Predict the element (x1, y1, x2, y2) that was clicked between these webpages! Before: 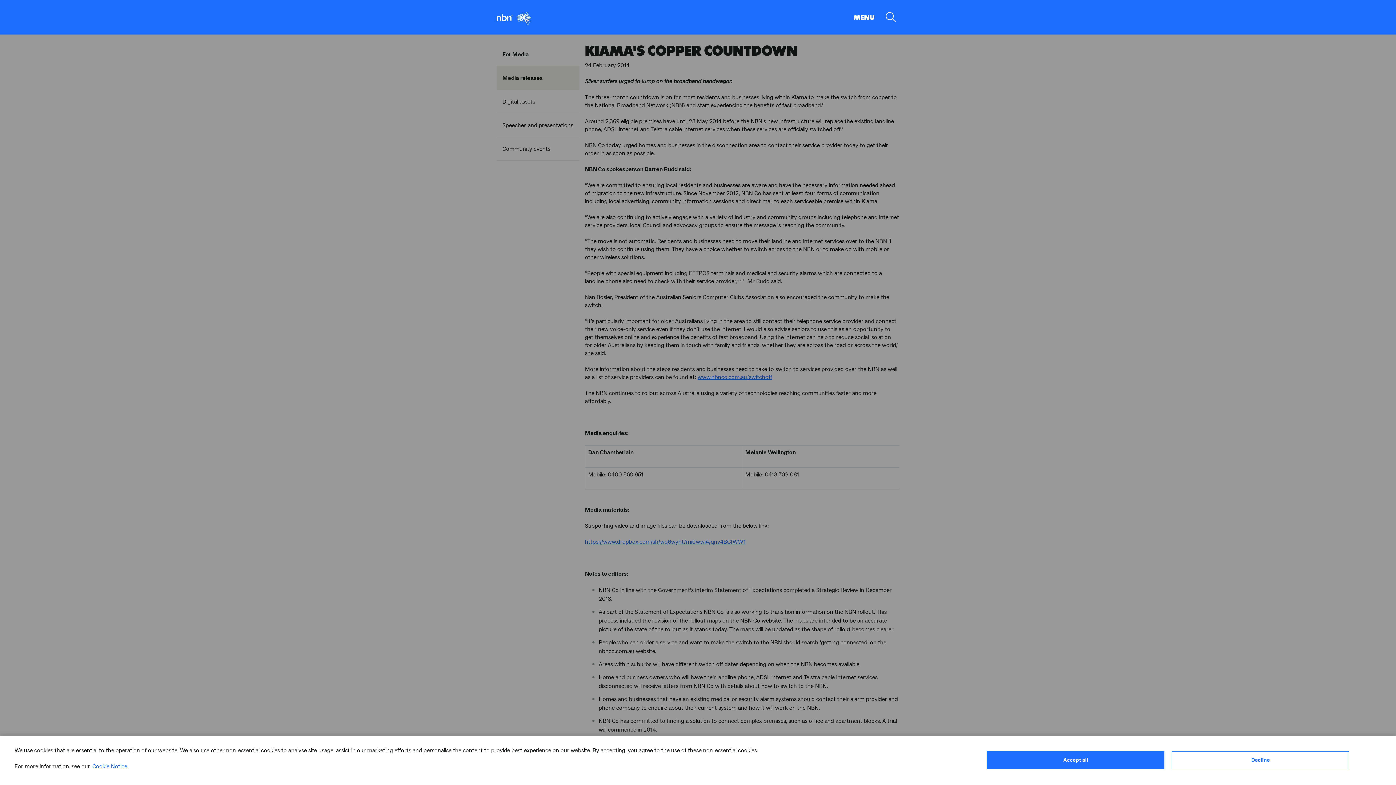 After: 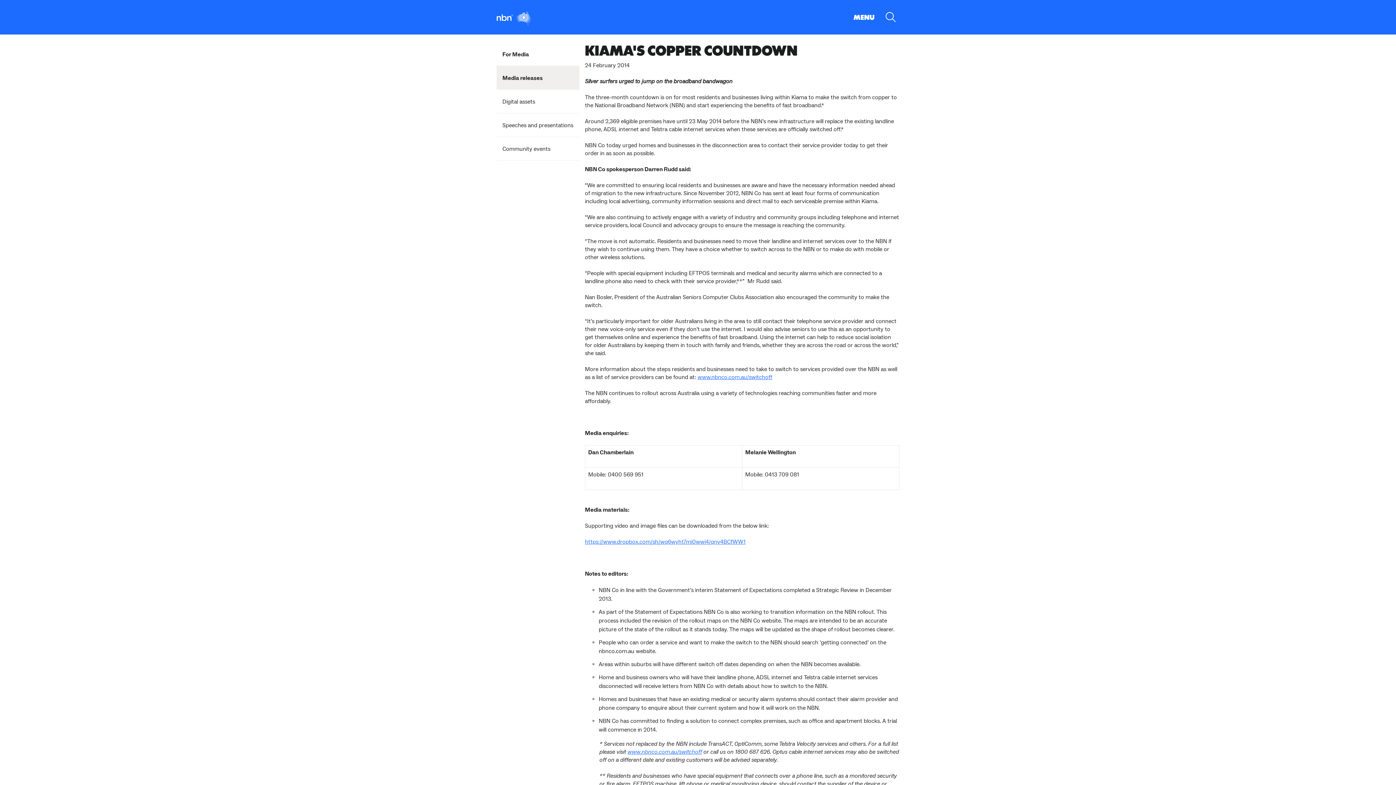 Action: label: DECLINE bbox: (1172, 751, 1349, 769)